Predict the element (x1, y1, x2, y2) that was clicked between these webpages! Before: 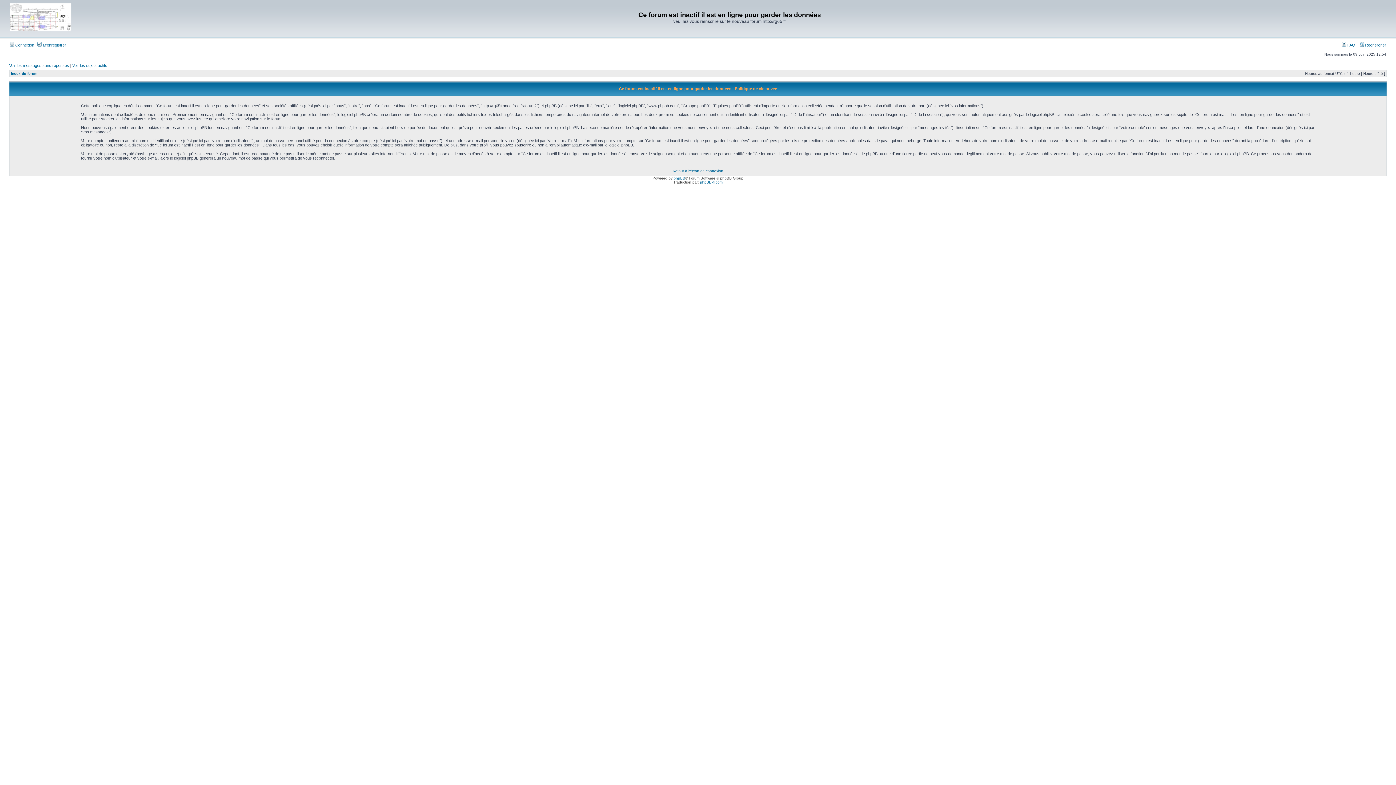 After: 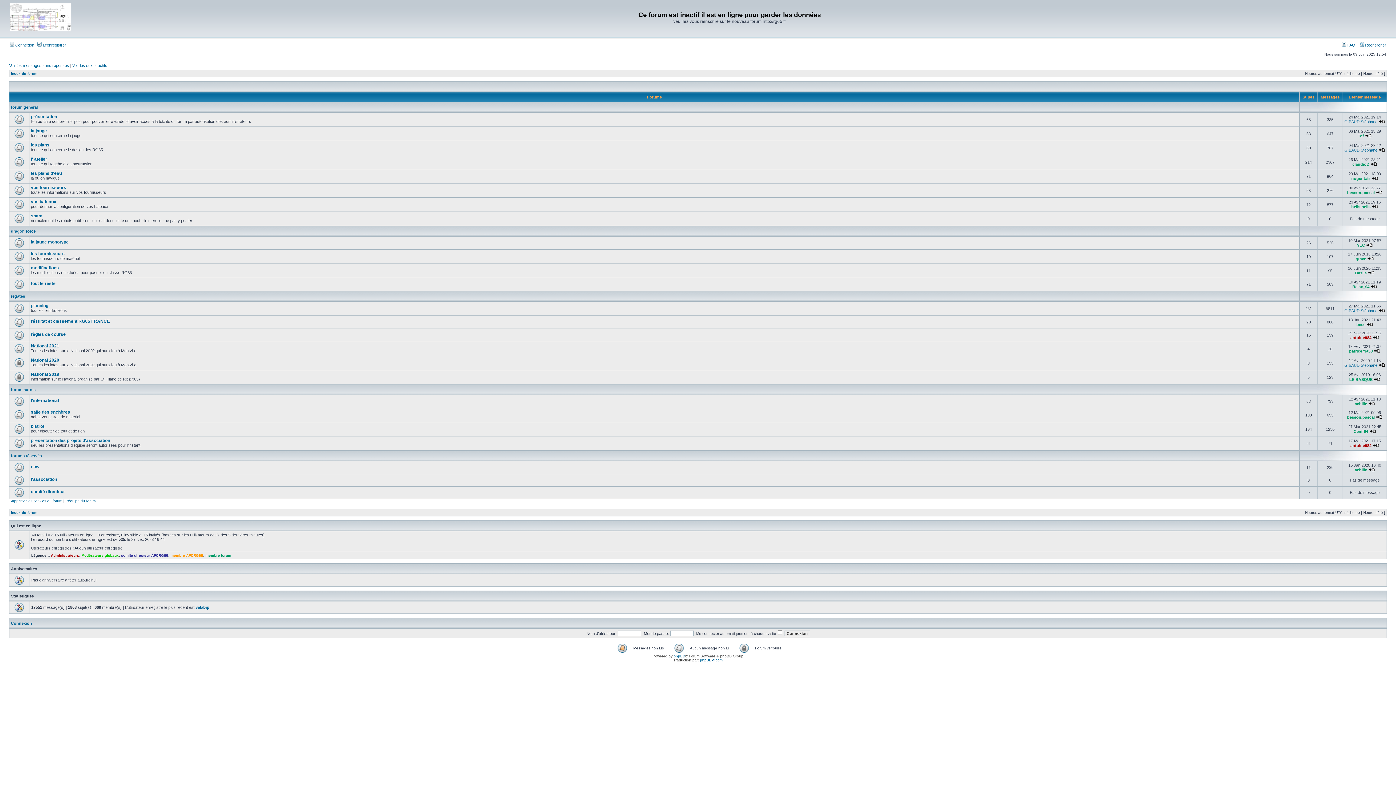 Action: bbox: (10, 71, 37, 75) label: Index du forum